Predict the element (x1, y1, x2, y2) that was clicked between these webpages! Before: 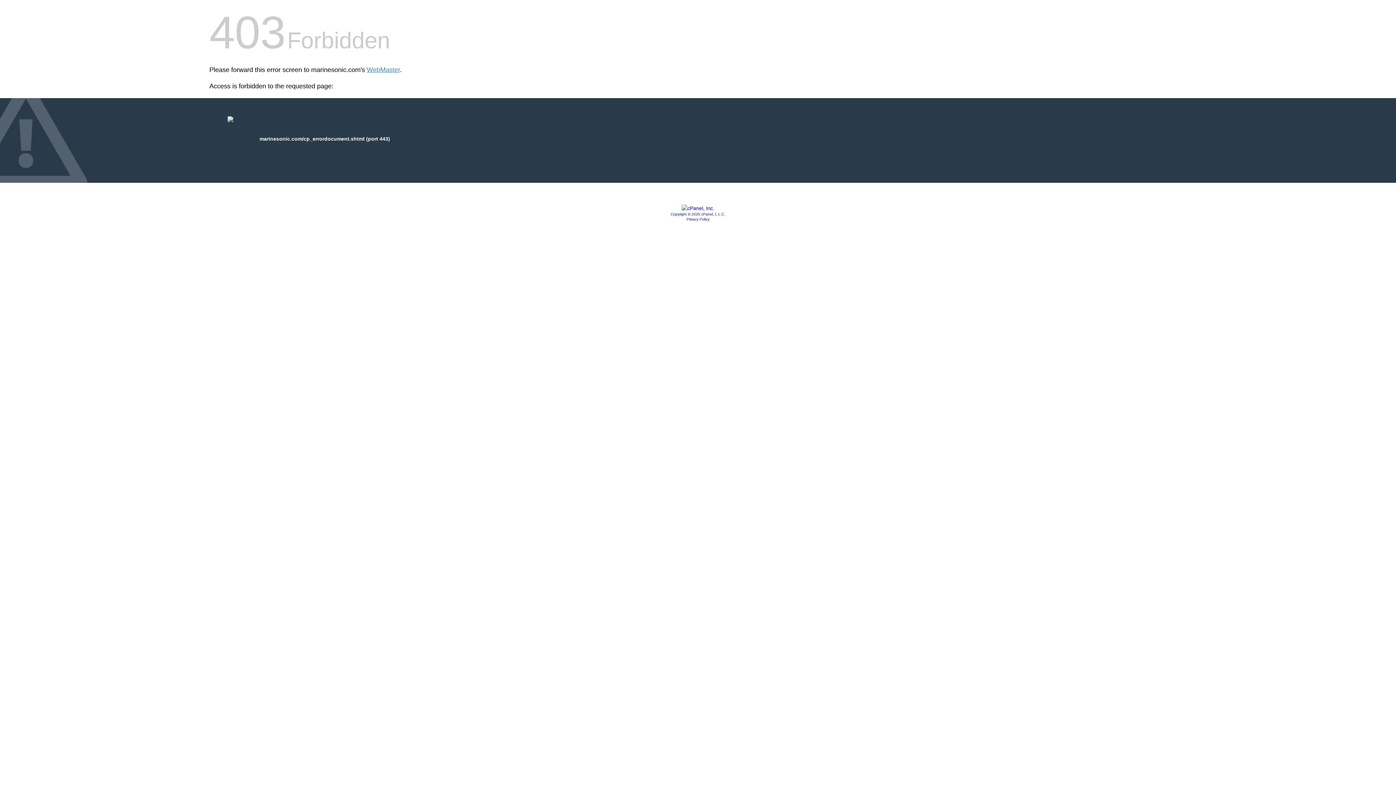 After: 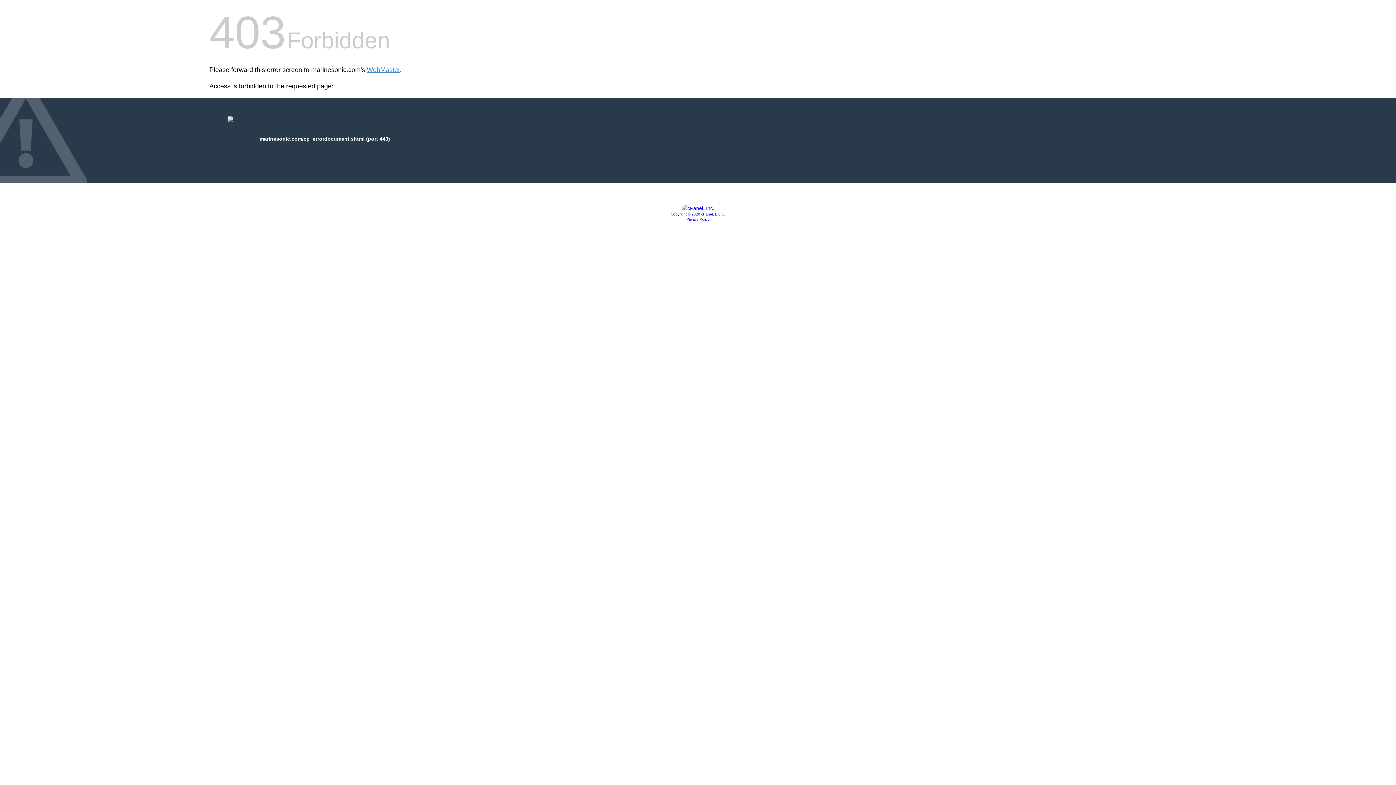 Action: label: Copyright © 2020 cPanel, L.L.C. bbox: (670, 212, 725, 216)